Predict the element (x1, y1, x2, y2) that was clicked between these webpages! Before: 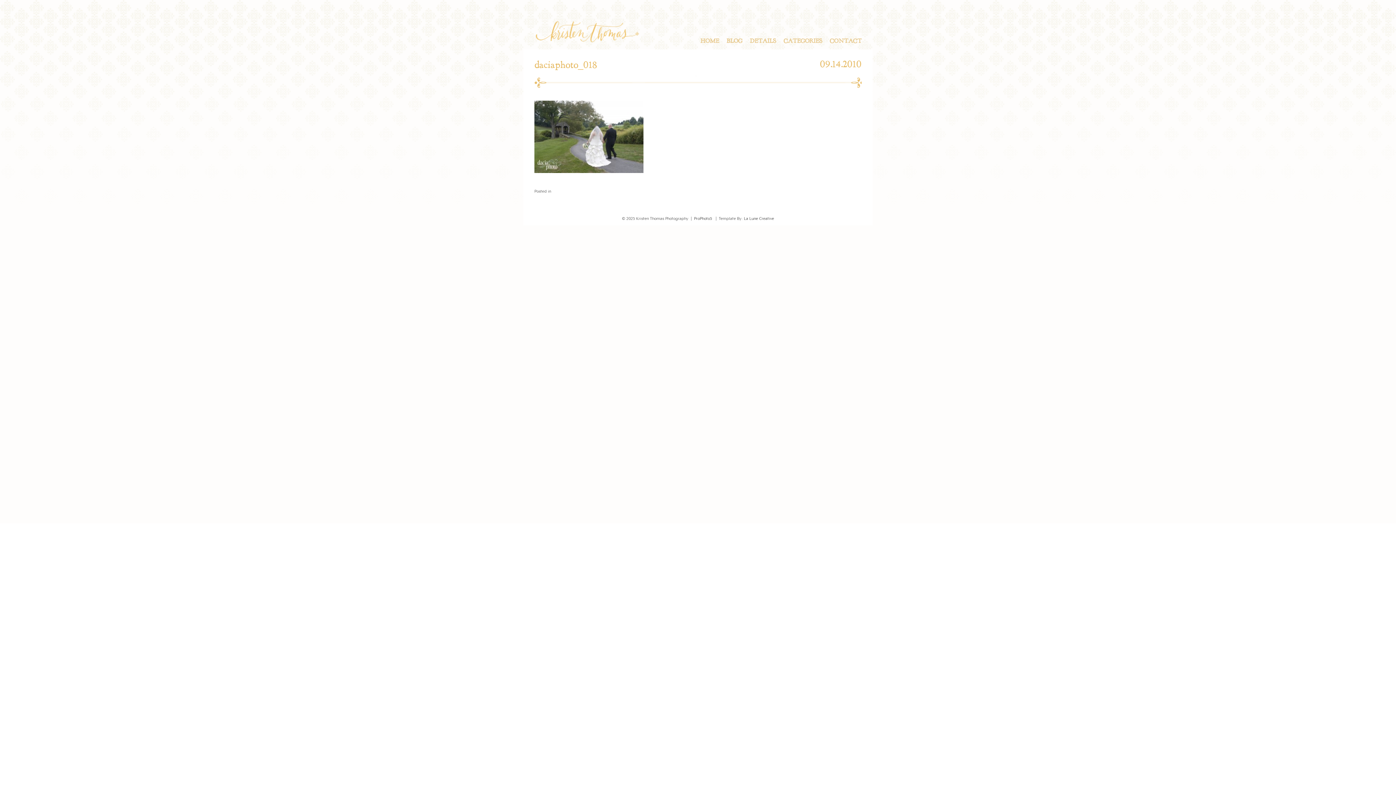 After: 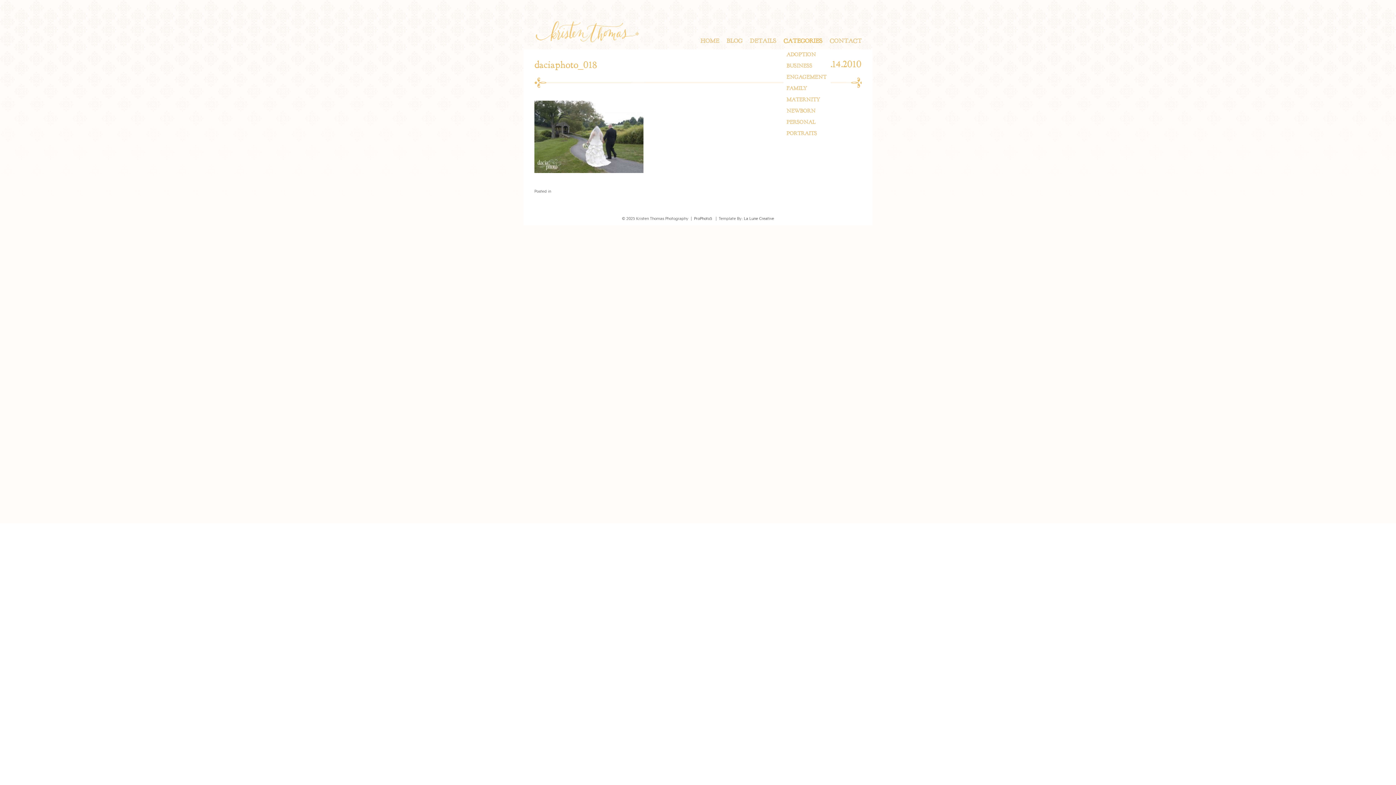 Action: bbox: (783, 38, 822, 44) label: CATEGORIES